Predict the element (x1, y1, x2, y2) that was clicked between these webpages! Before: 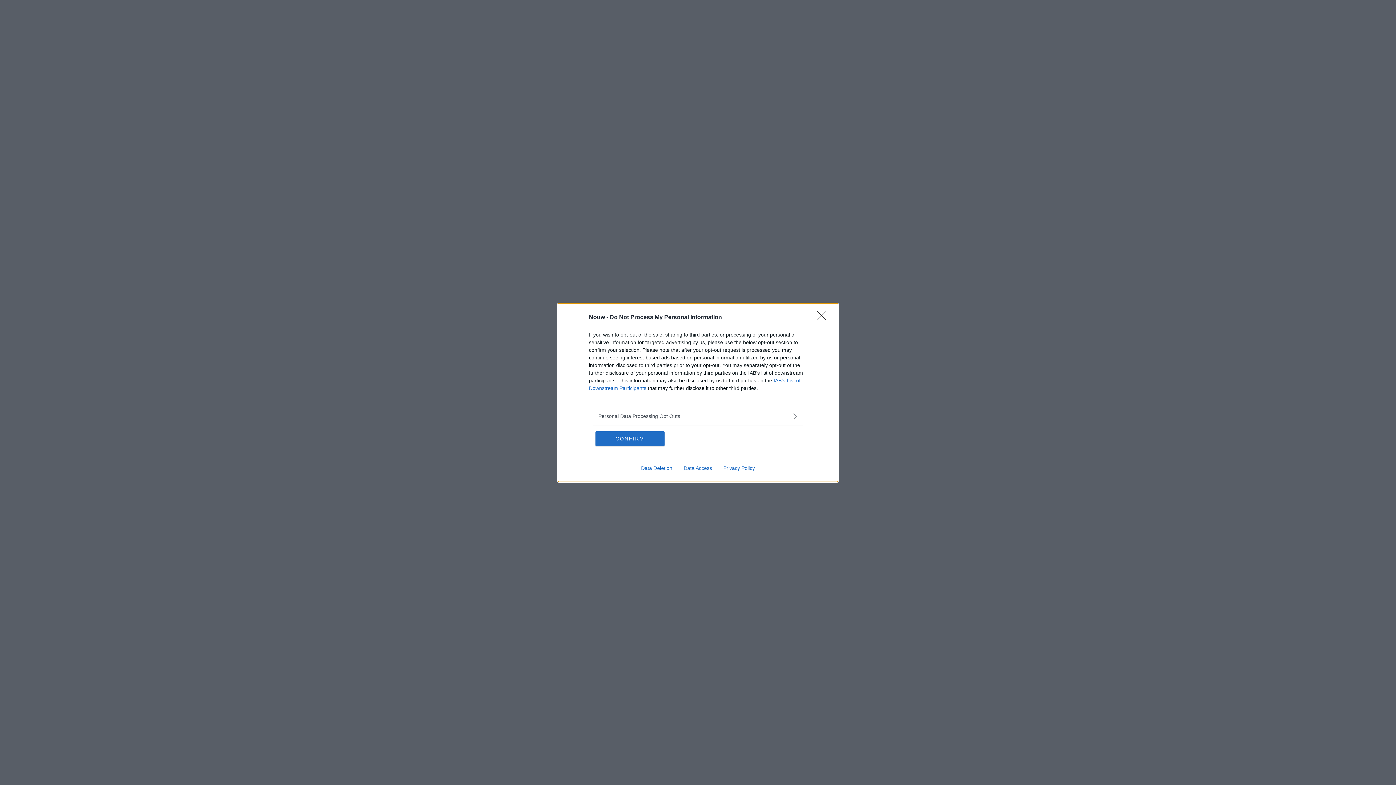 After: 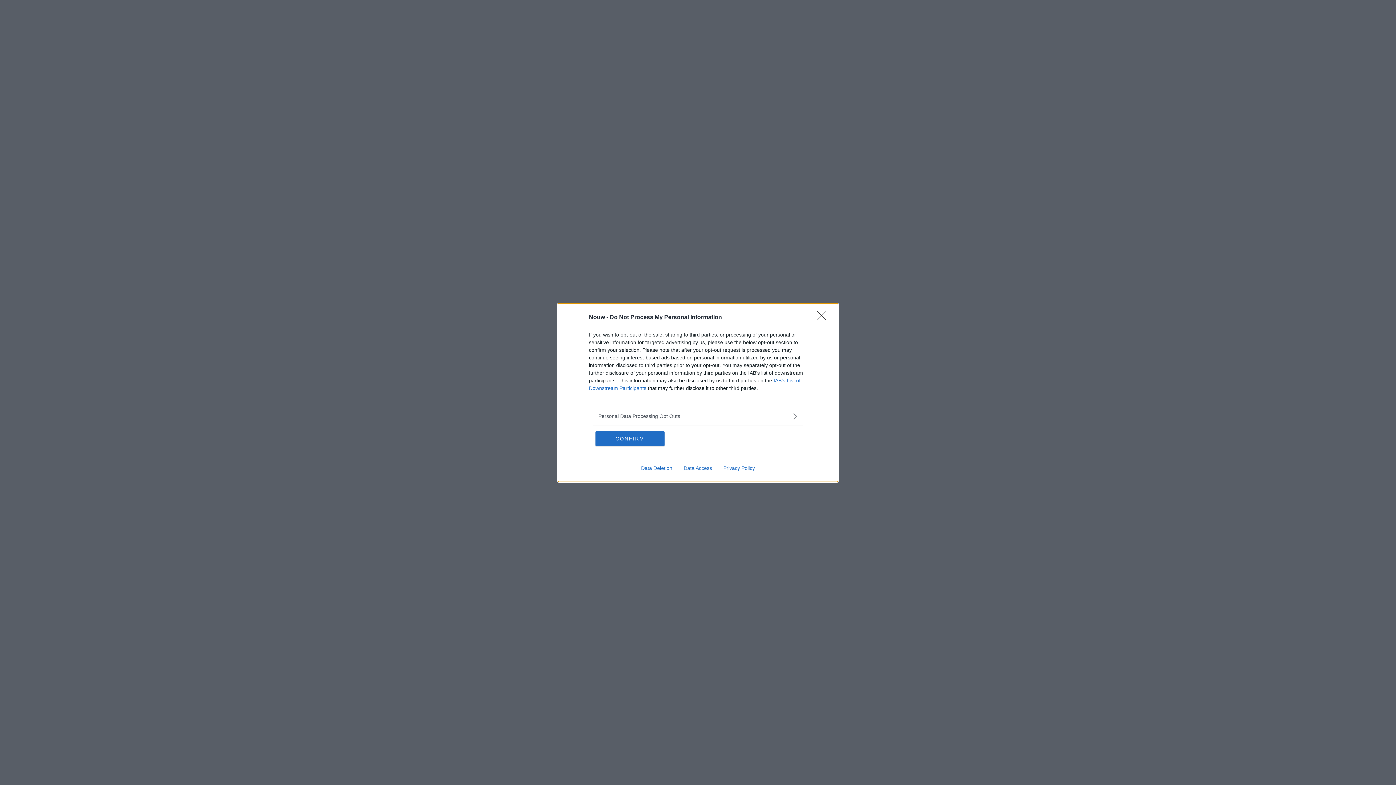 Action: label: Privacy Policy bbox: (717, 465, 760, 471)